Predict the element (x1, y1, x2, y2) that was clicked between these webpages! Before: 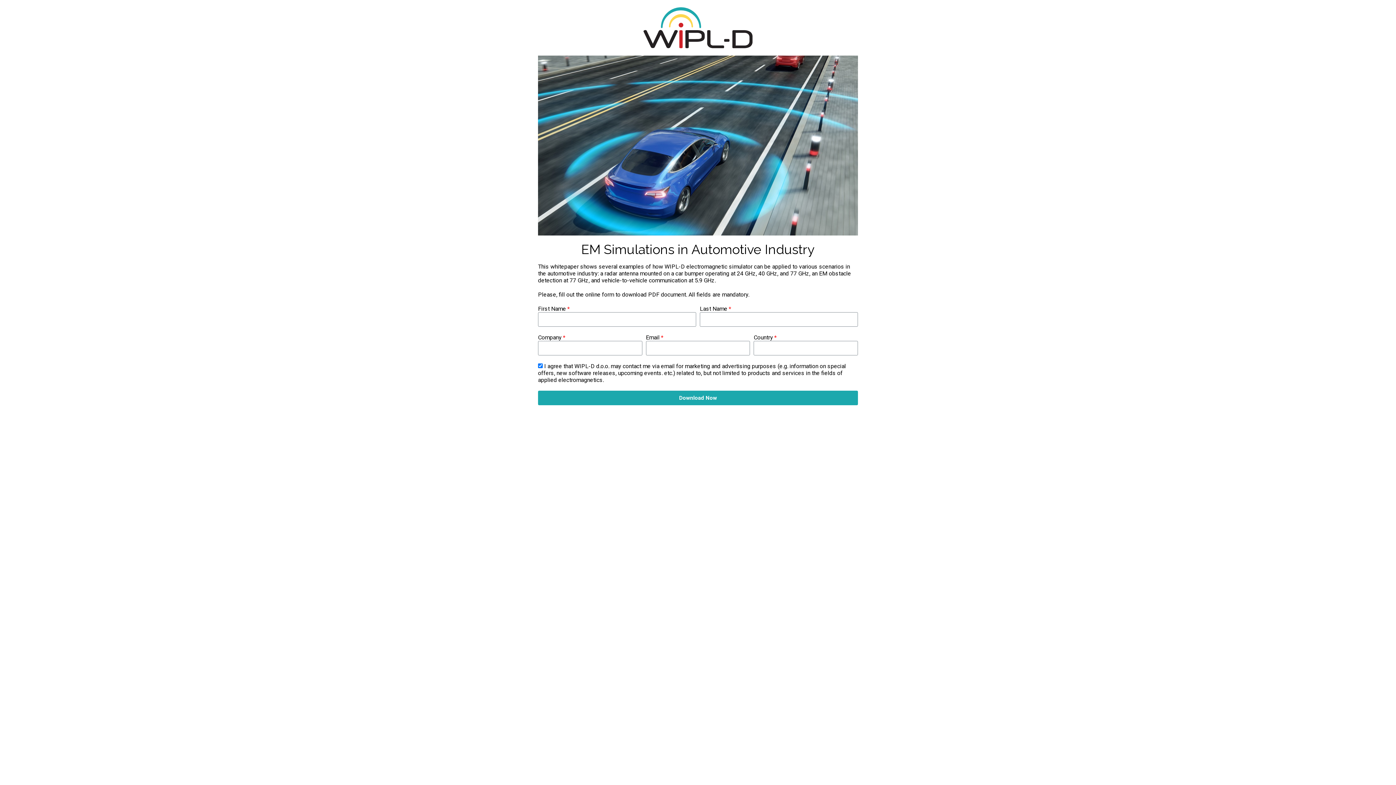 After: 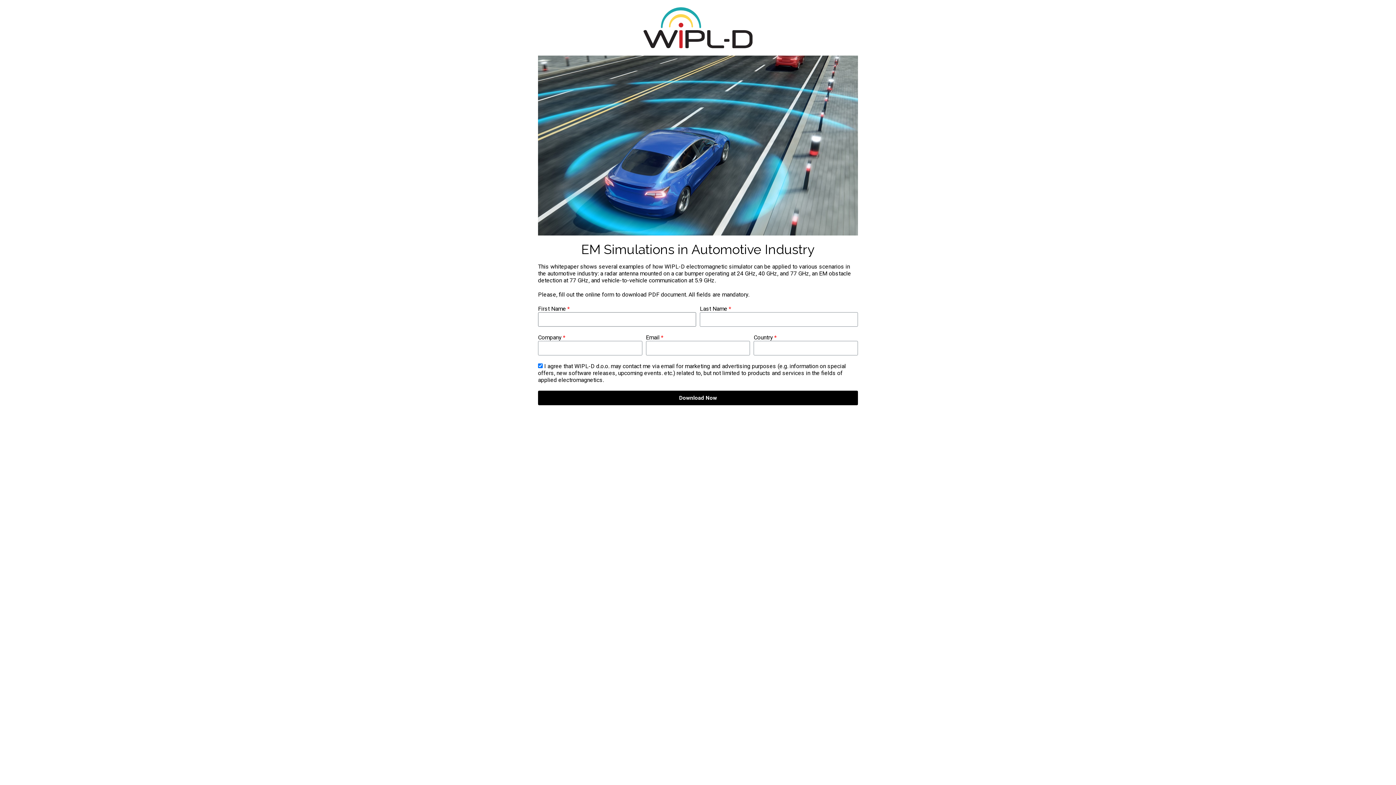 Action: bbox: (538, 391, 858, 405) label: Download Now